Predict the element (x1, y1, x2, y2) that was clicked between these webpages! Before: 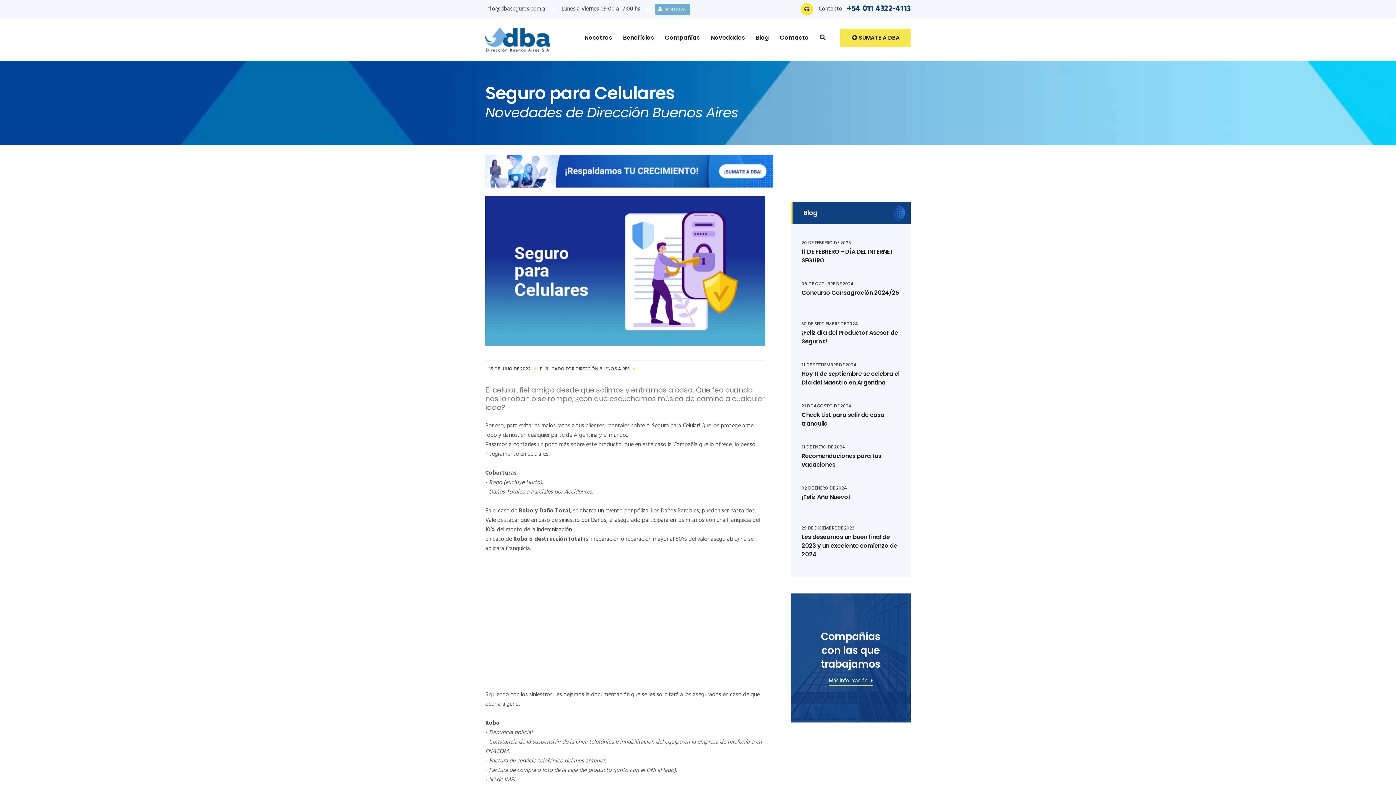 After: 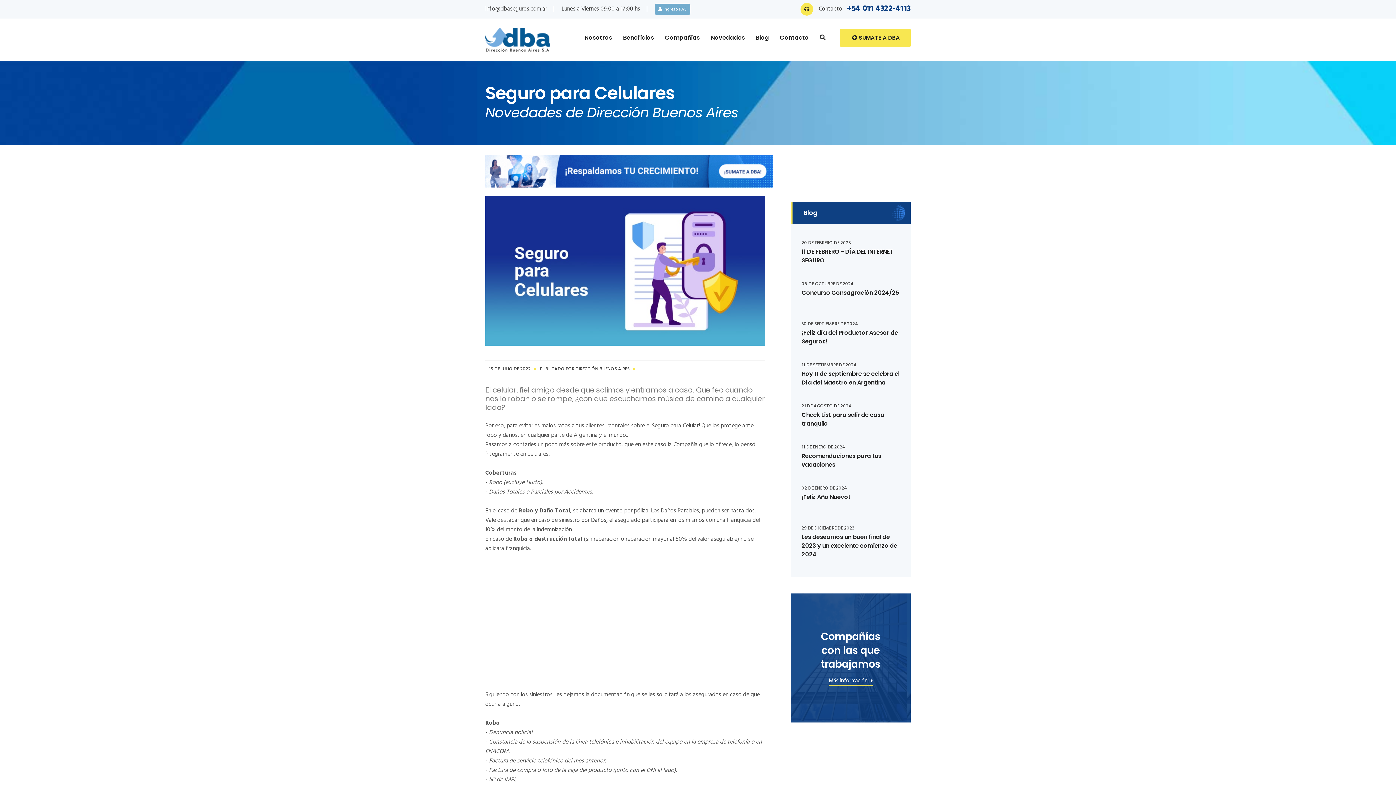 Action: bbox: (485, 167, 773, 175)